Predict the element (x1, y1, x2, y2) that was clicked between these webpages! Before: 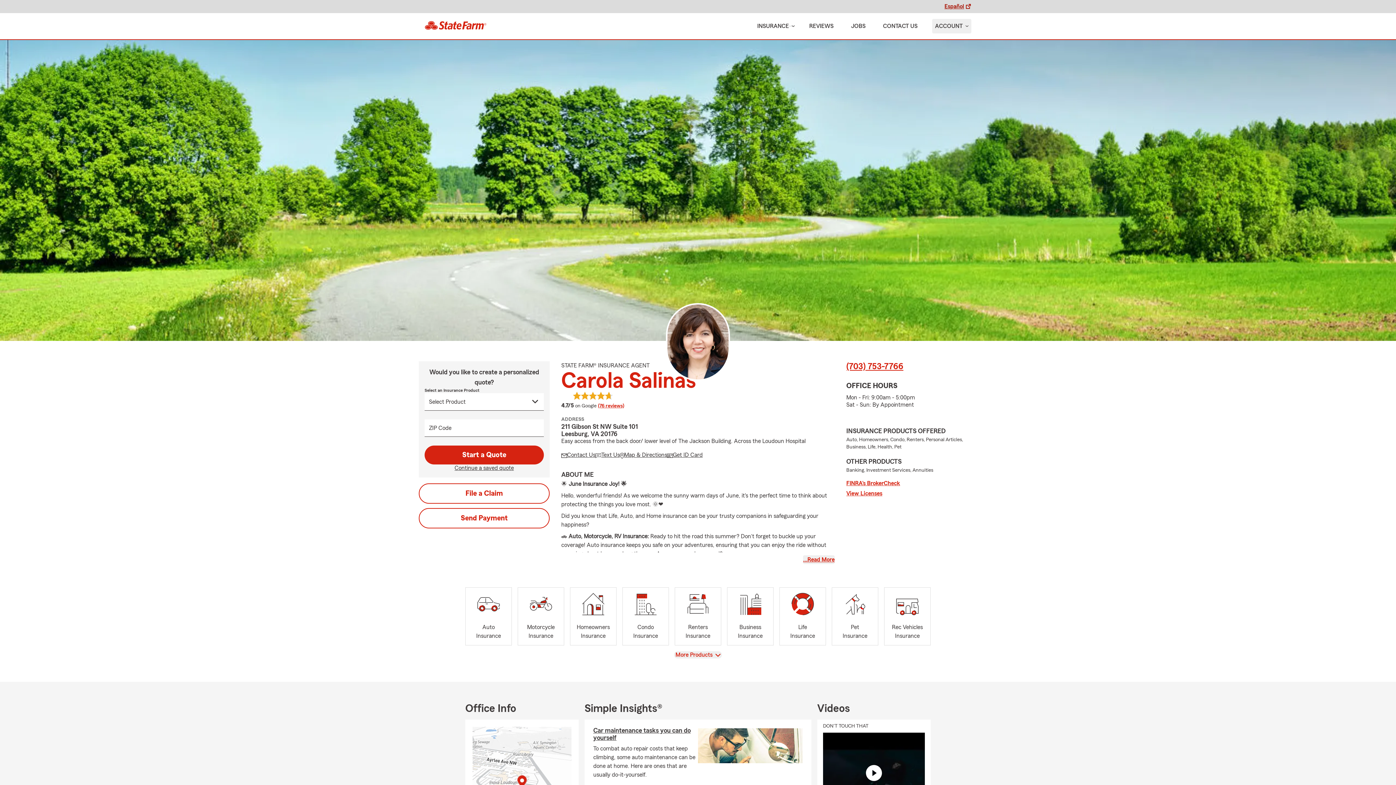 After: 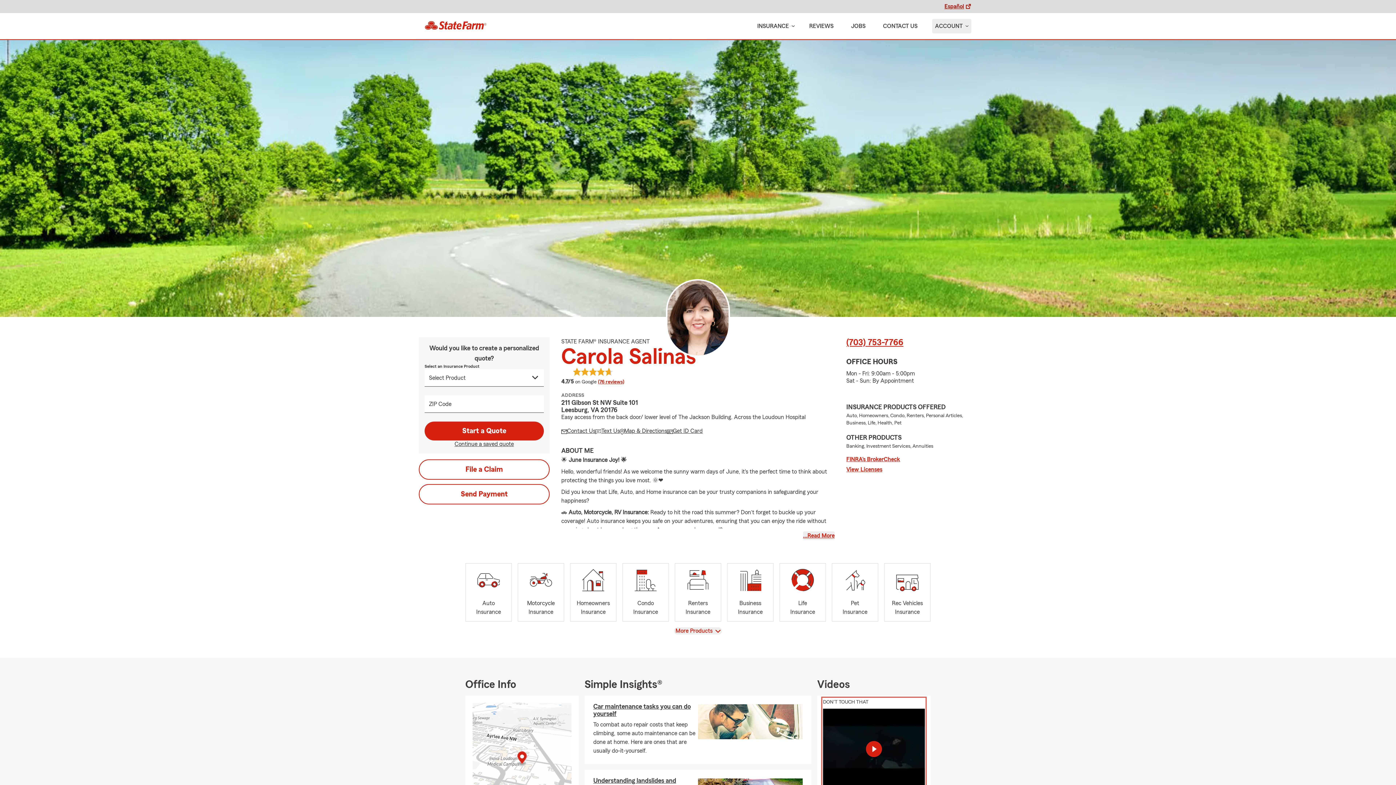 Action: bbox: (823, 722, 925, 809) label: Don't Touch That video link